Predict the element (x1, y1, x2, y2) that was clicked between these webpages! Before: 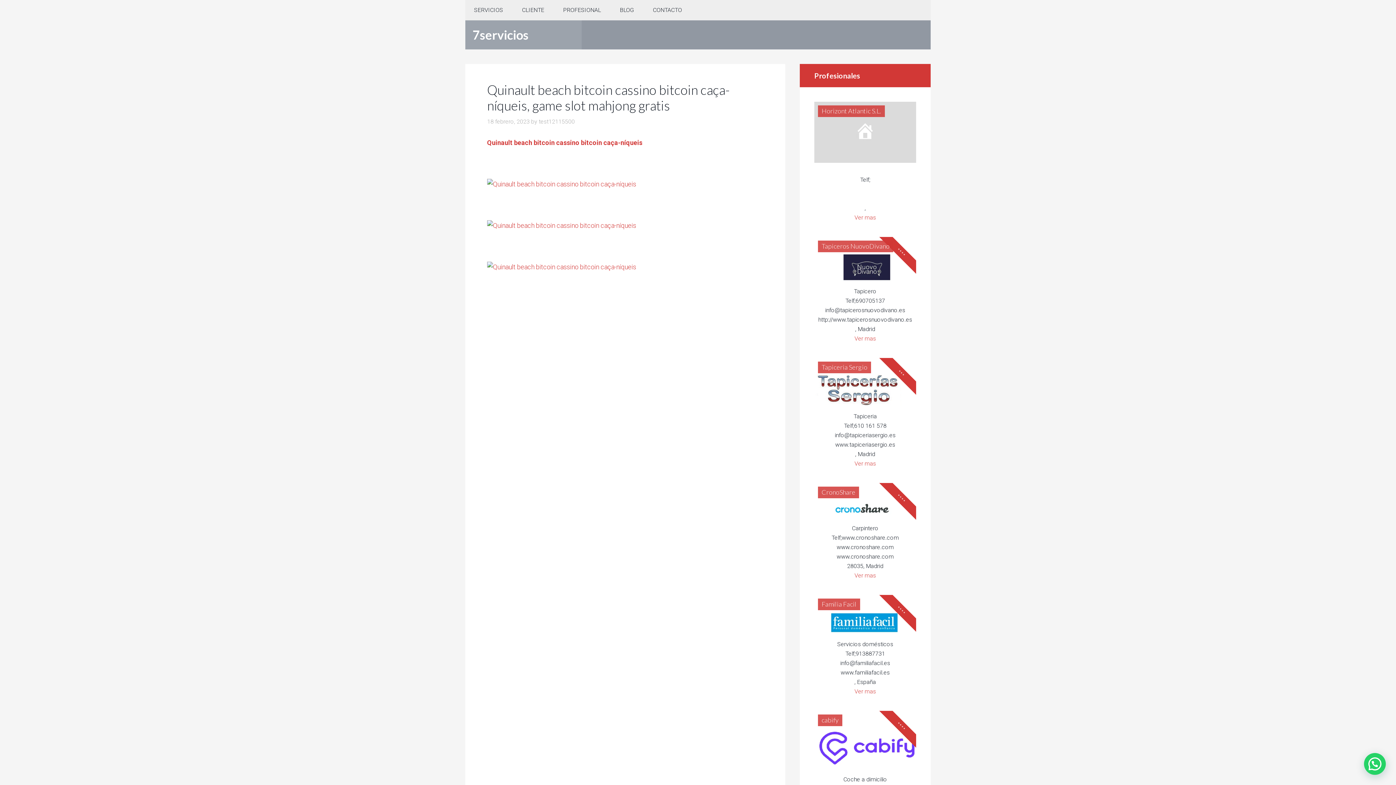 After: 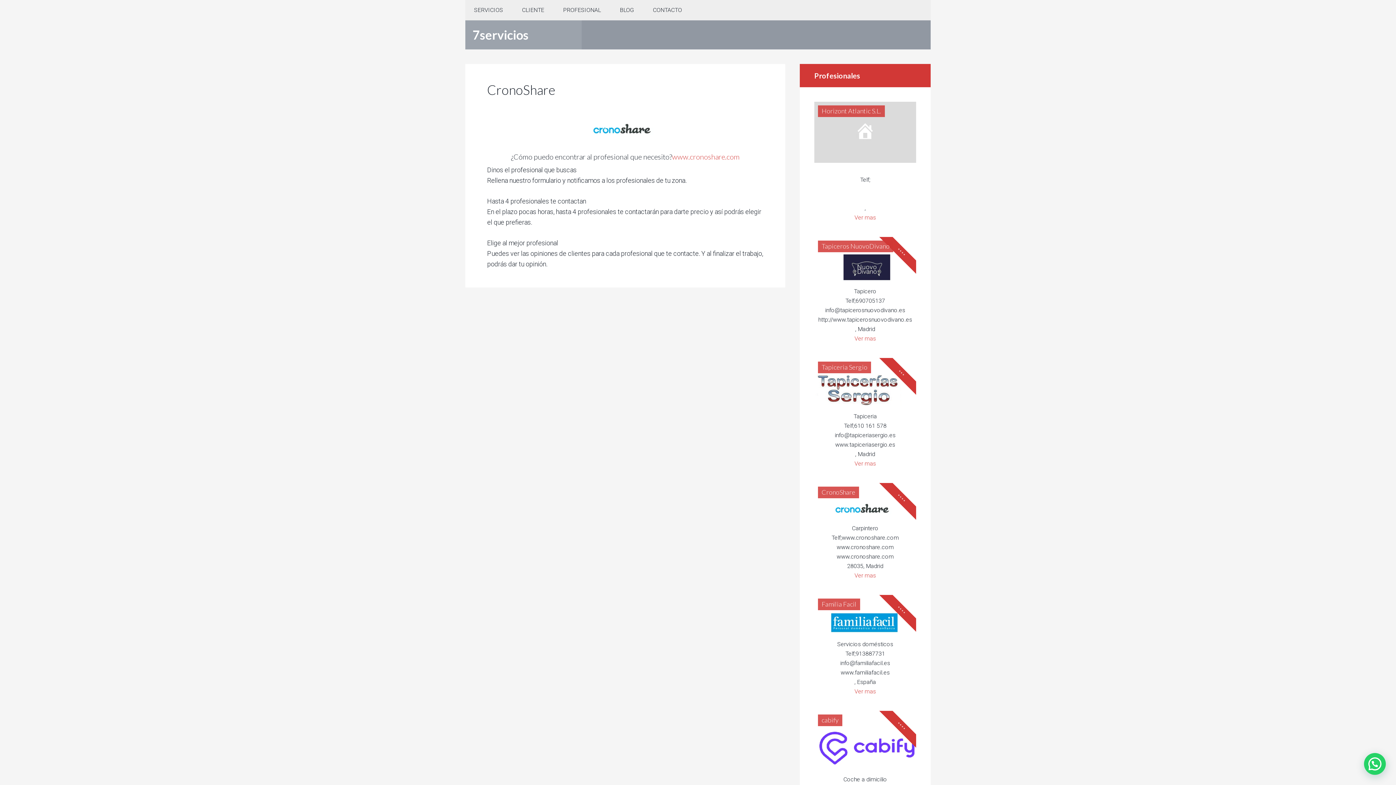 Action: bbox: (814, 571, 916, 580) label: Ver mas